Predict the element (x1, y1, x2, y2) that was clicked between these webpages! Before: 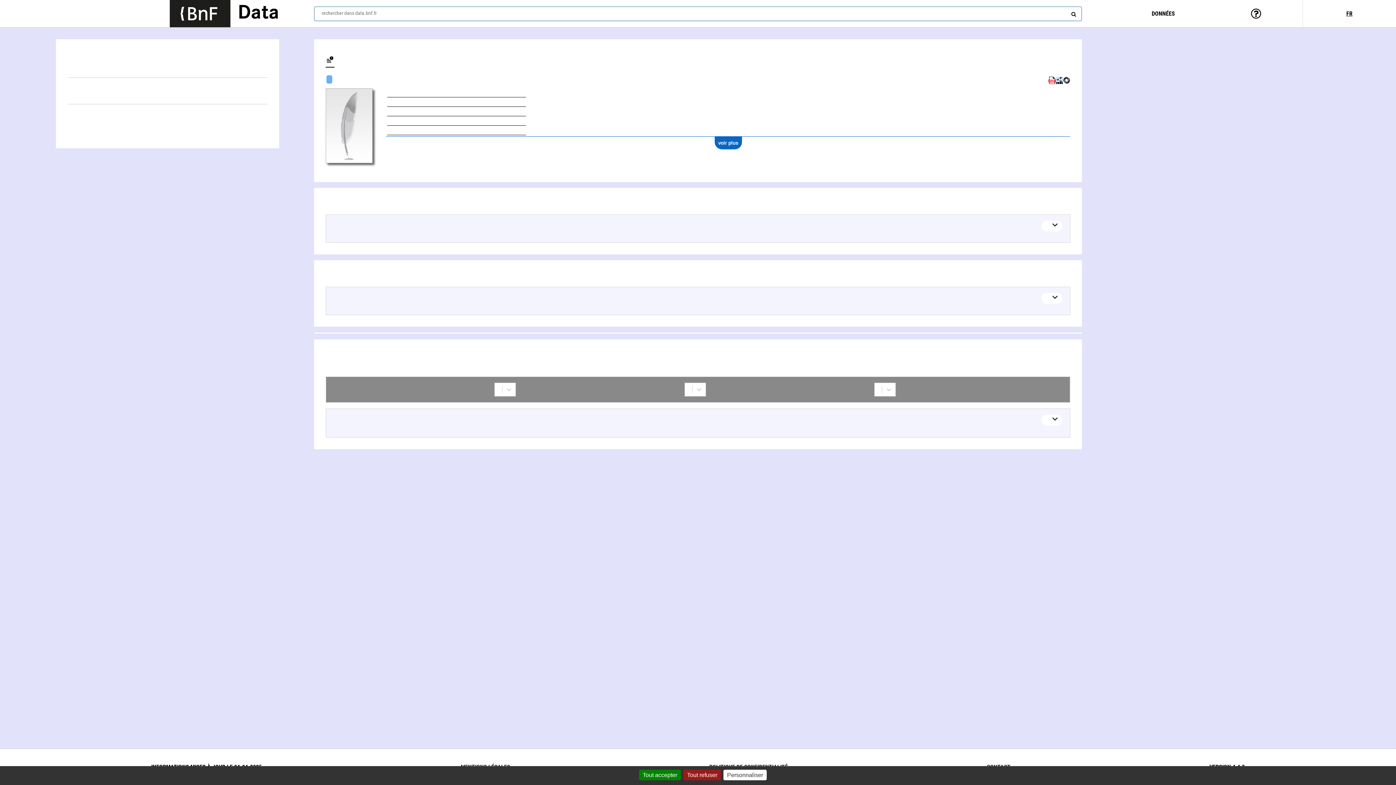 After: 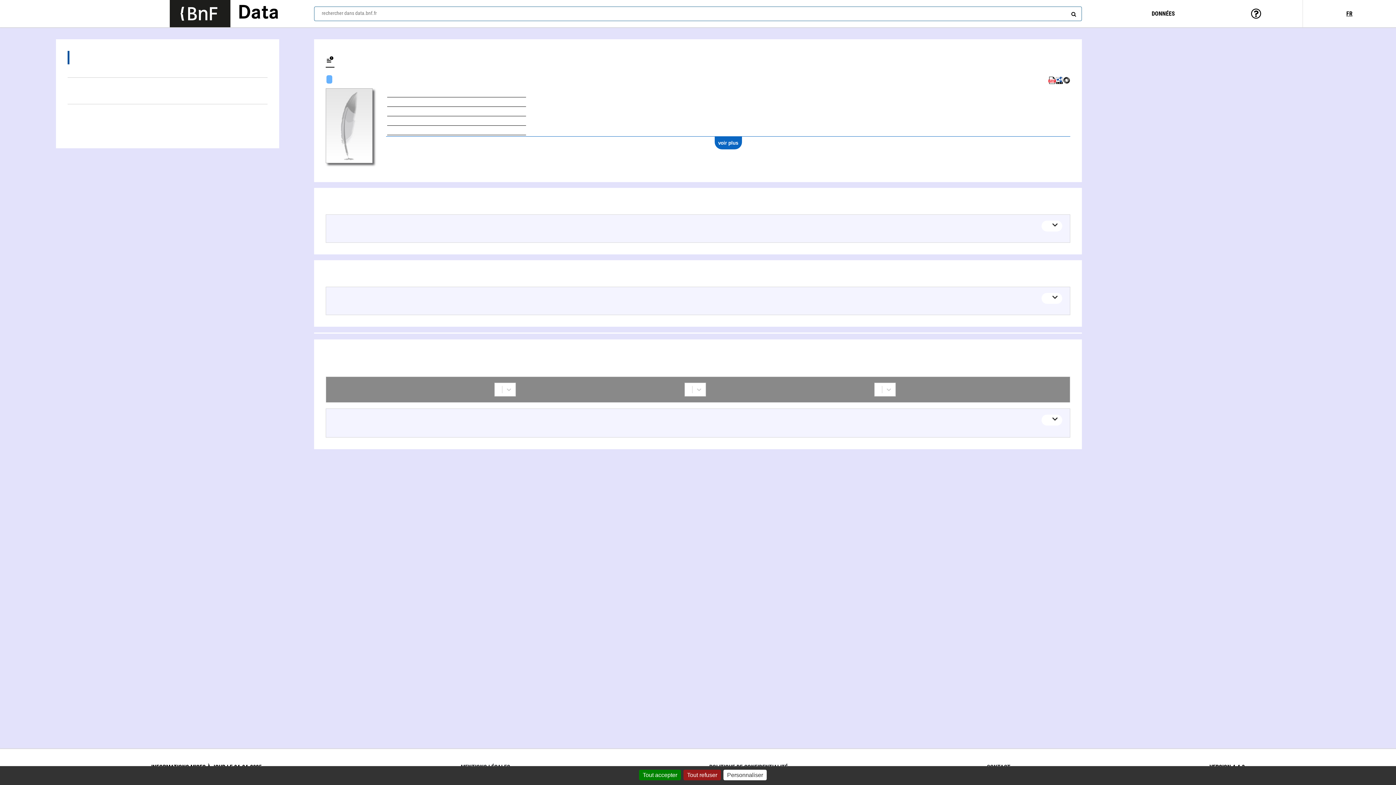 Action: label: Œuvres (1) bbox: (67, 50, 267, 64)